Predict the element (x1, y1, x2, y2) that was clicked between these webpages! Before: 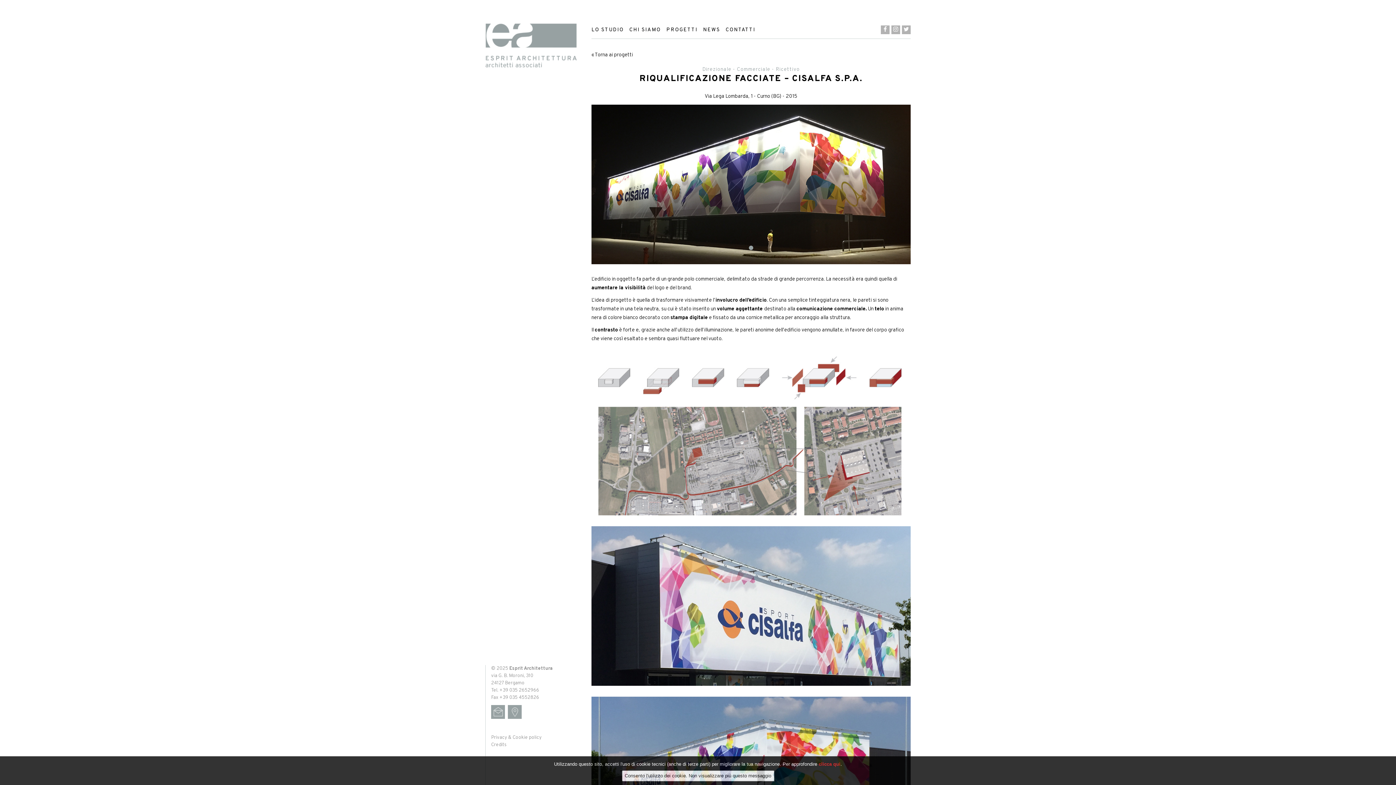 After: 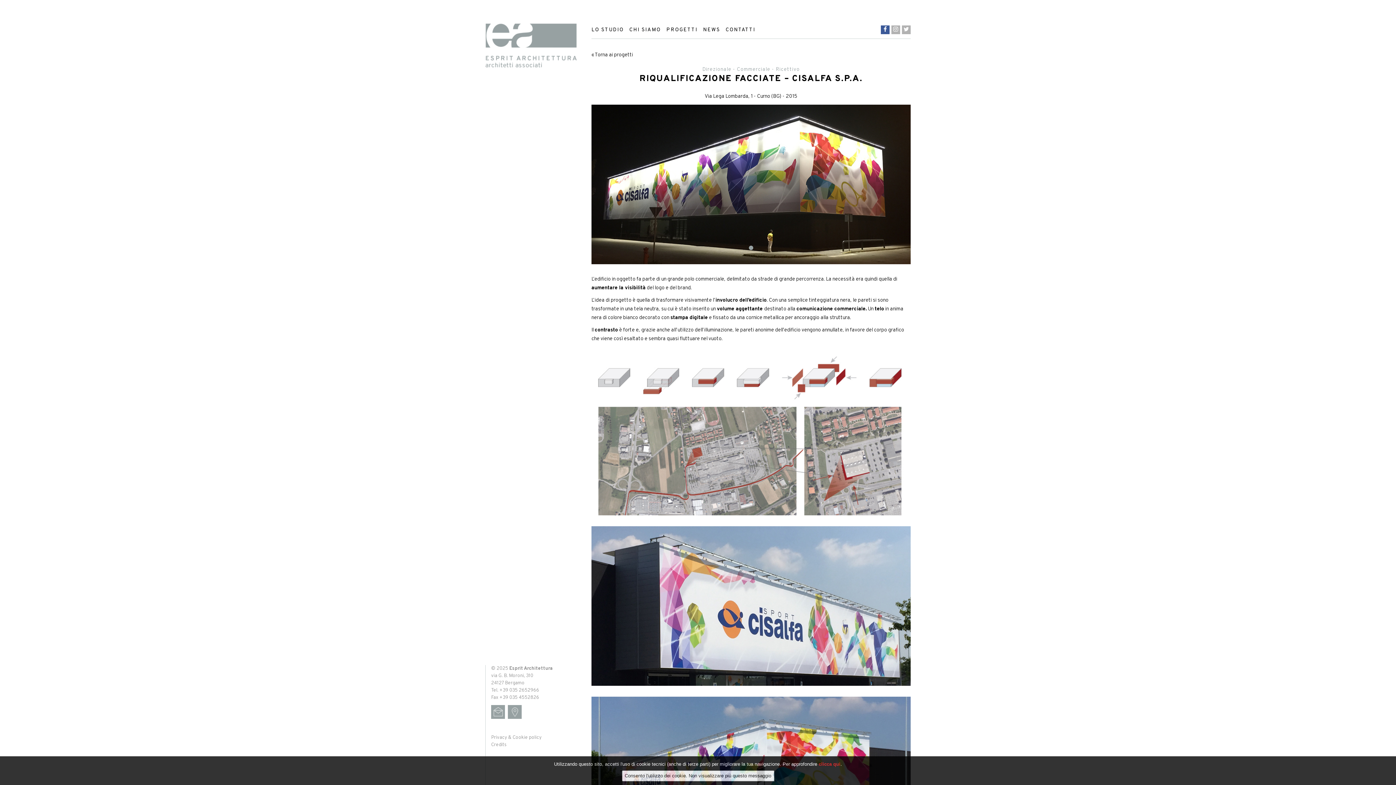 Action: bbox: (881, 25, 889, 34)